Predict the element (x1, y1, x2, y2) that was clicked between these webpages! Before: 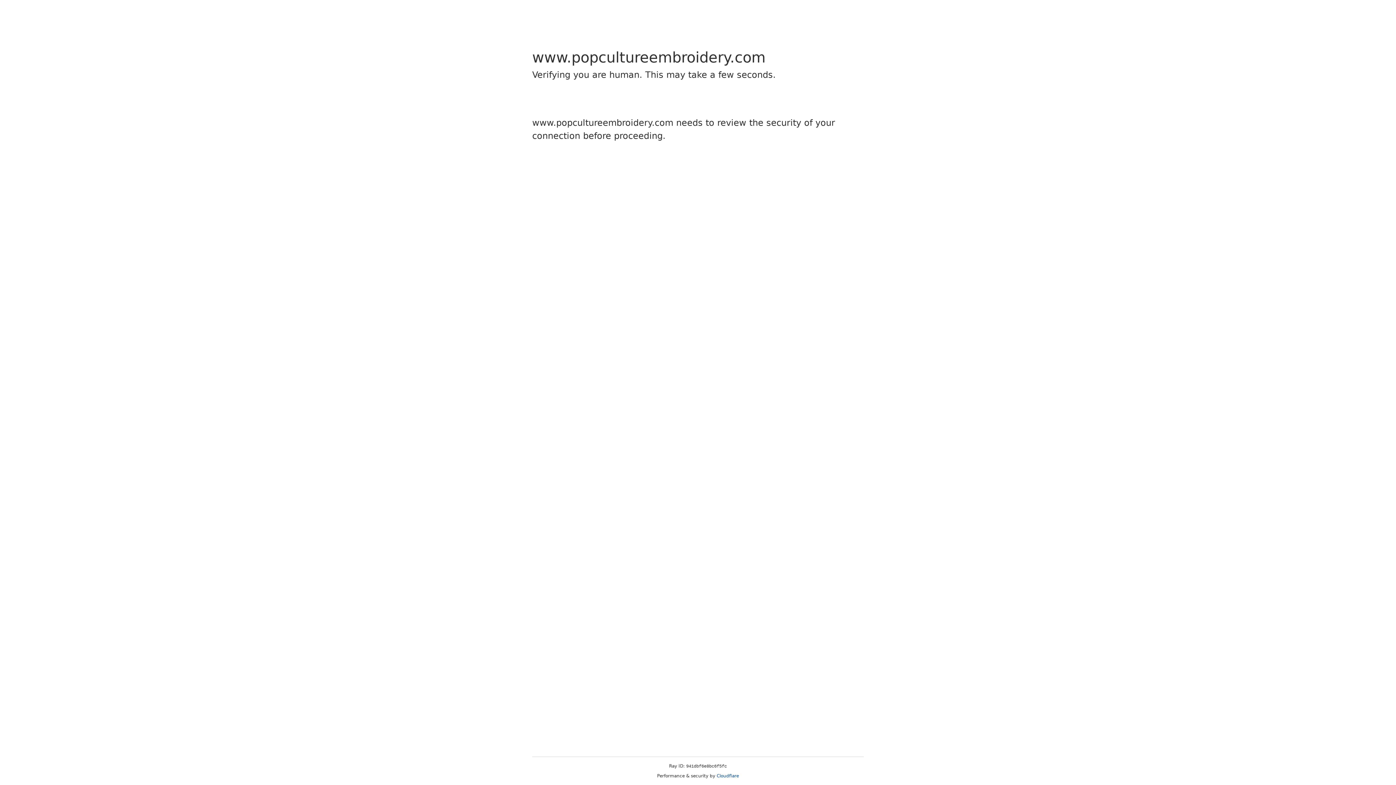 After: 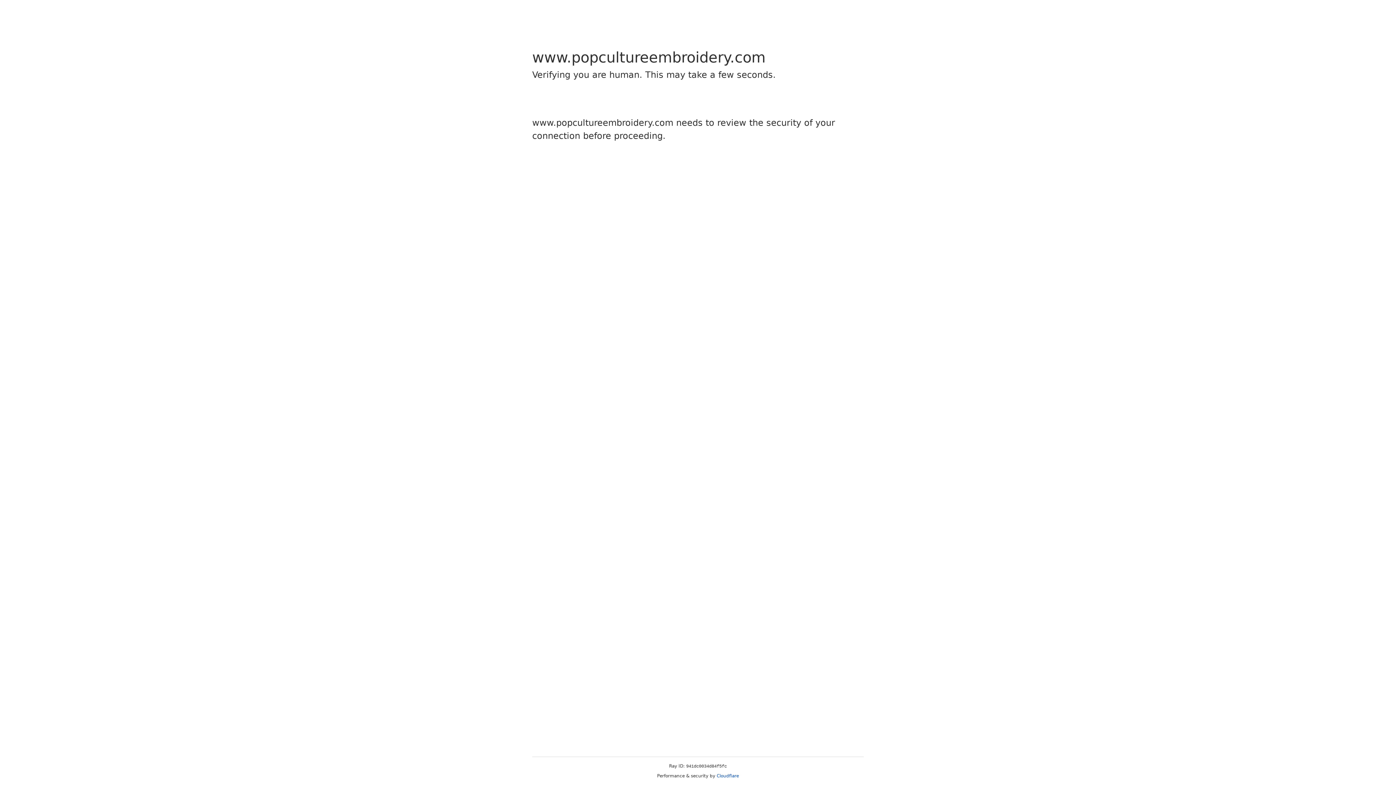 Action: label: Cloudflare bbox: (716, 773, 739, 778)